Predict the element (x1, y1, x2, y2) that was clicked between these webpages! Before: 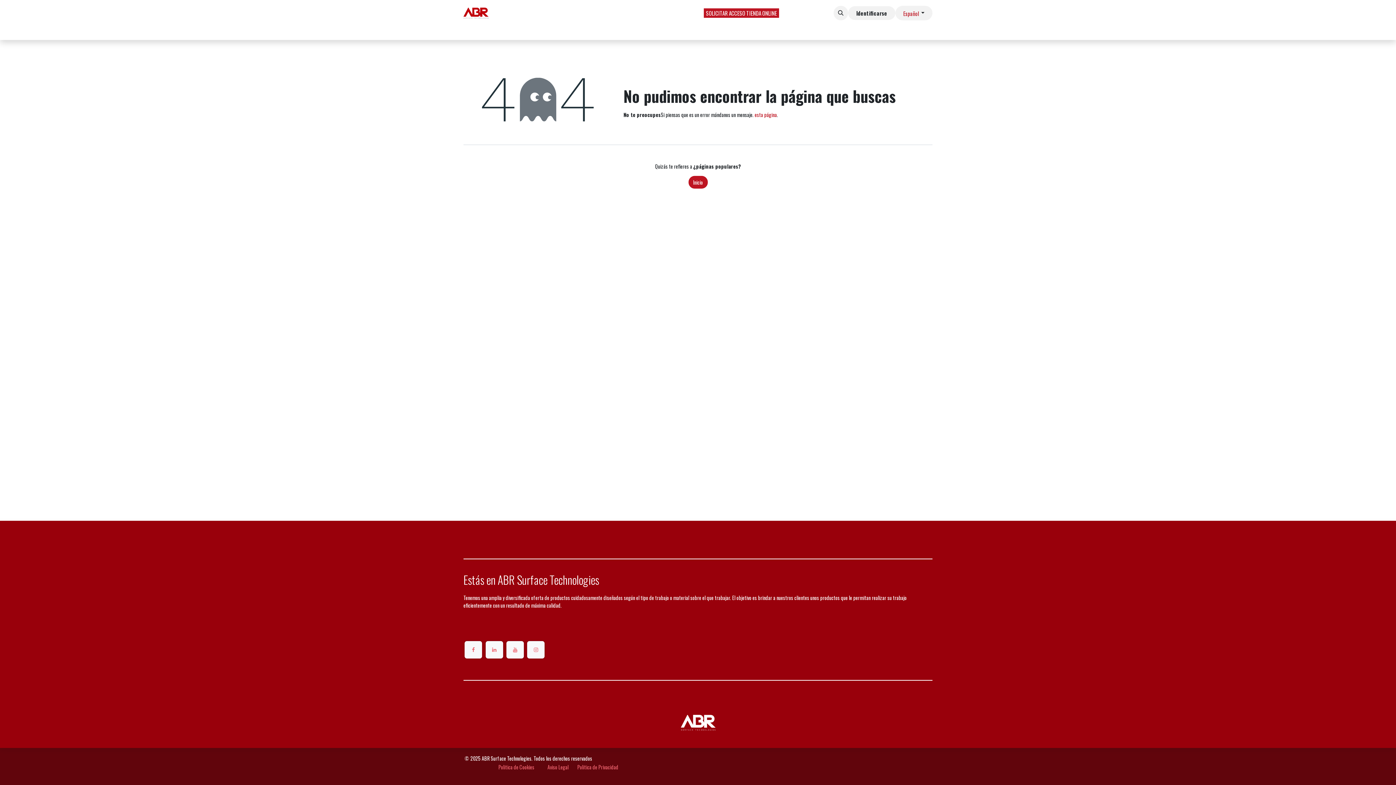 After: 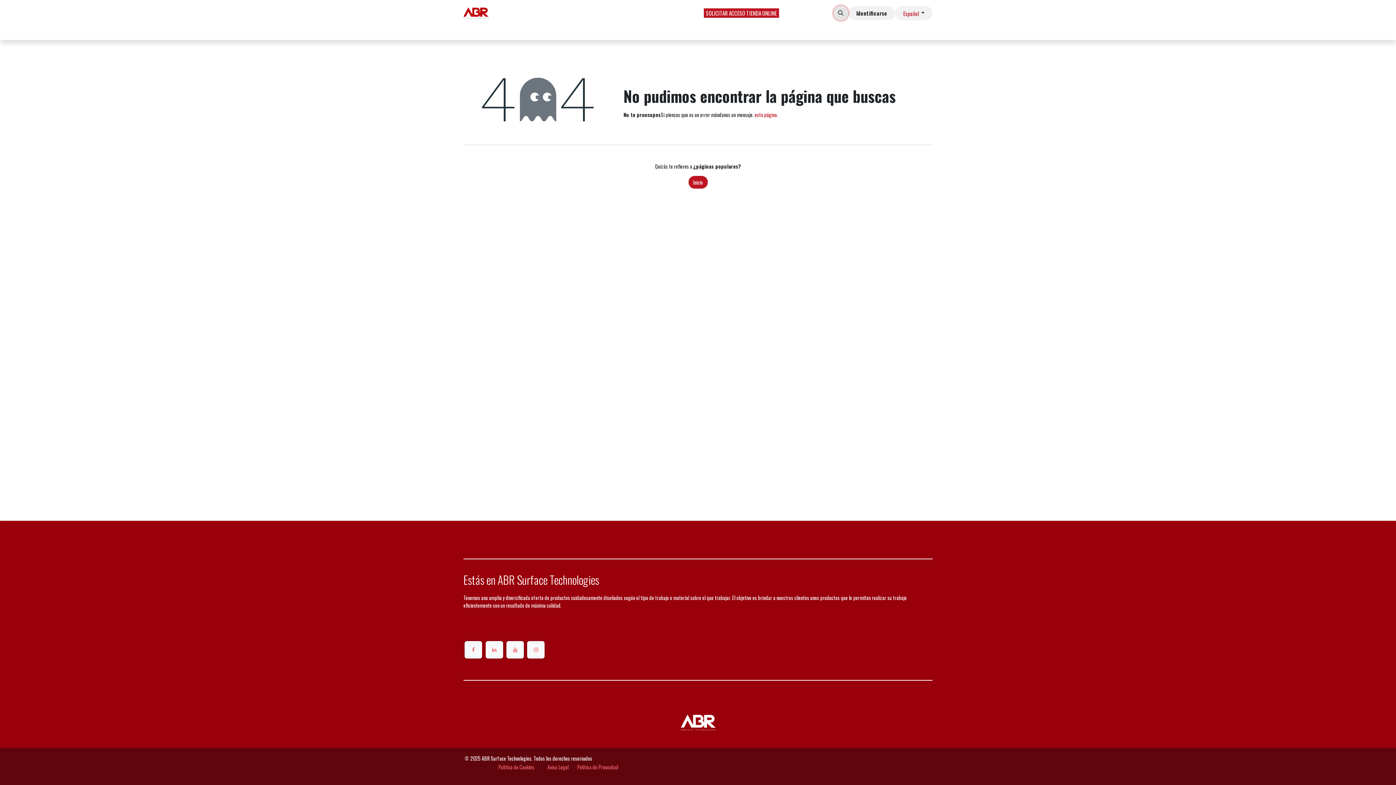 Action: bbox: (833, 5, 848, 20) label: ​